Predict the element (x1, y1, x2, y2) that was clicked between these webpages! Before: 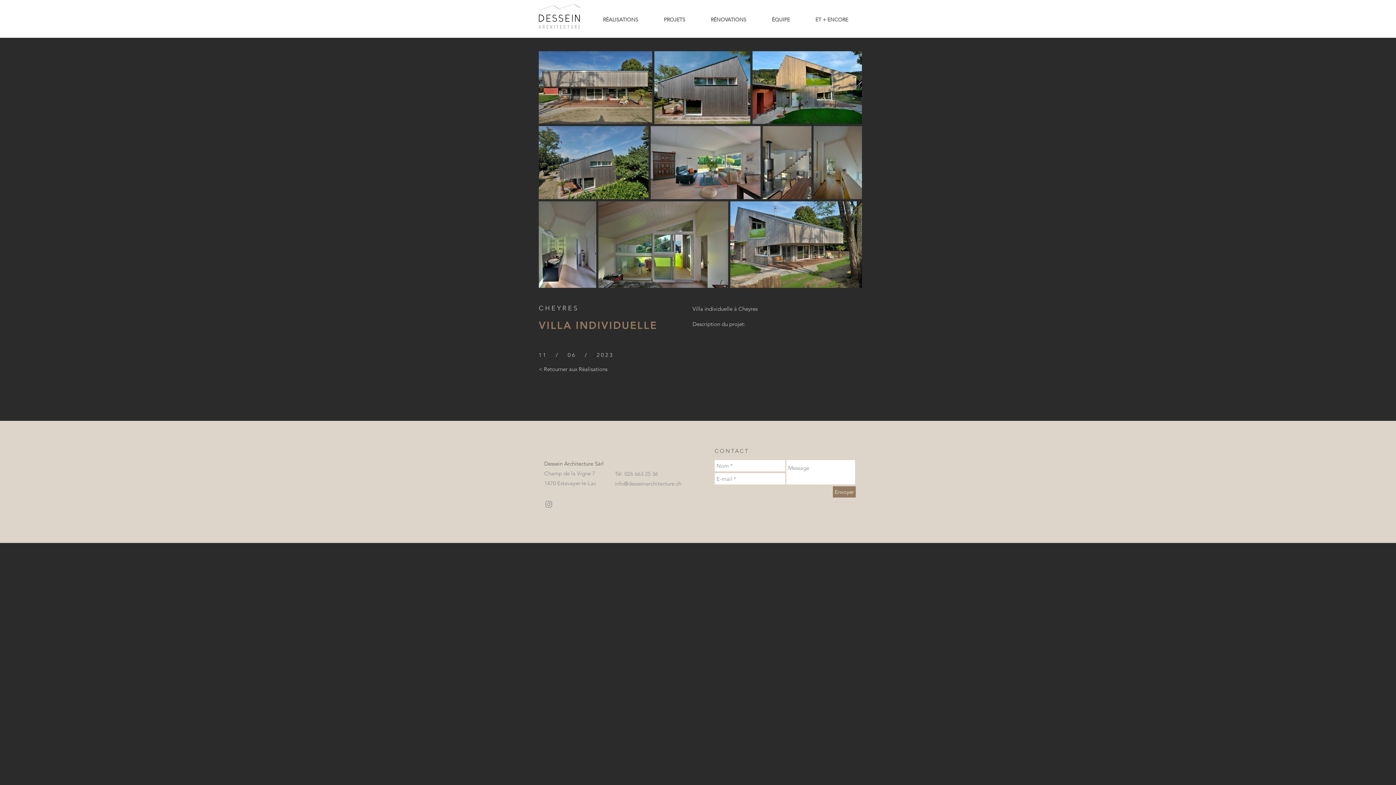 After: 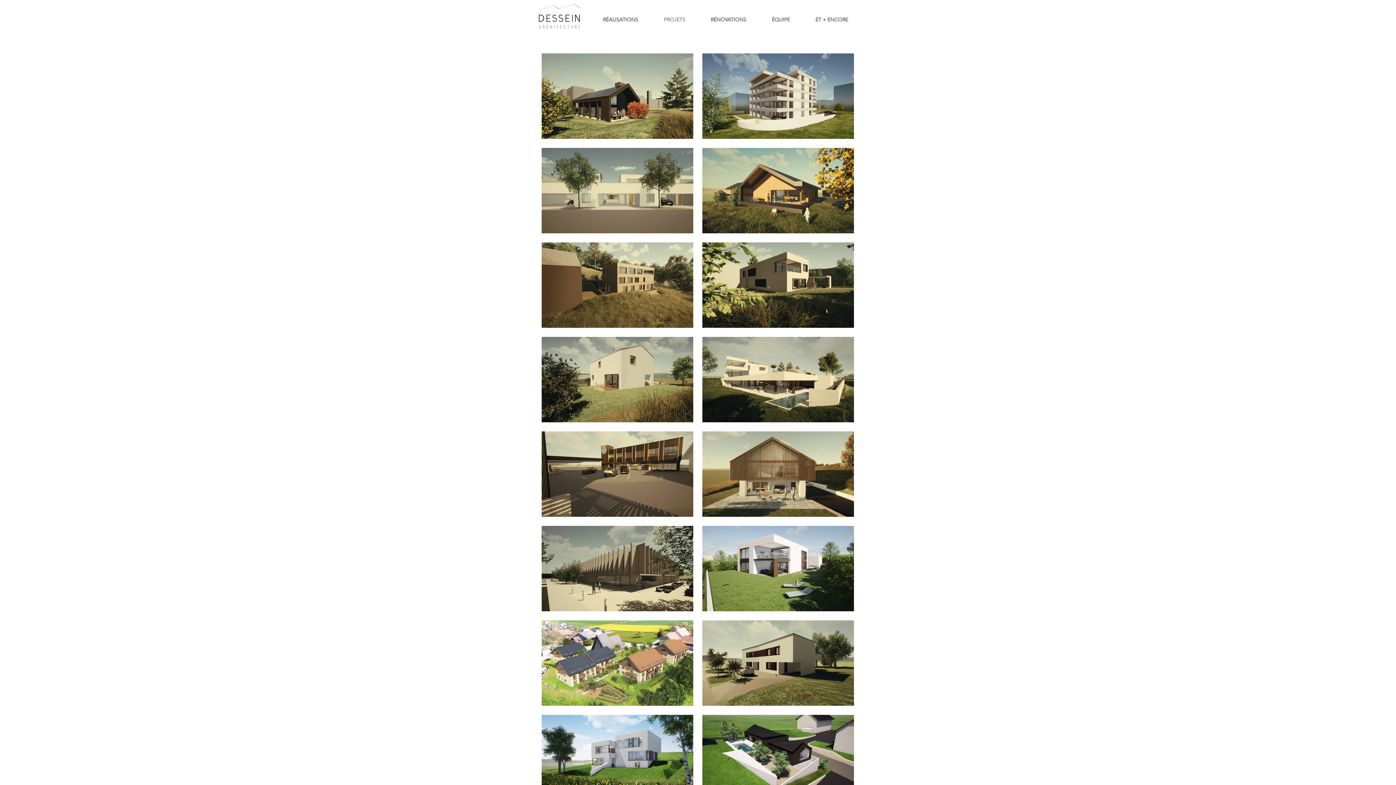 Action: label: PROJETS bbox: (651, 16, 698, 23)